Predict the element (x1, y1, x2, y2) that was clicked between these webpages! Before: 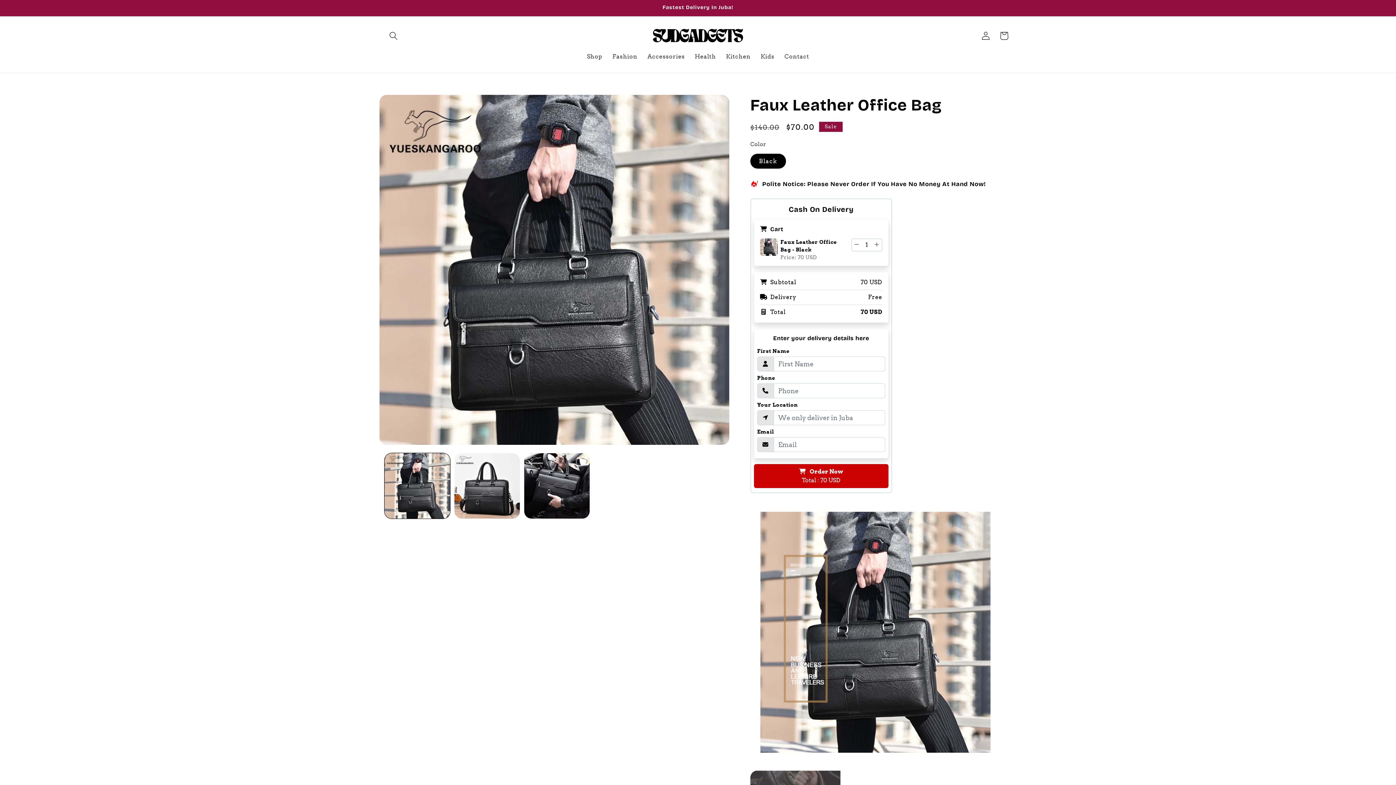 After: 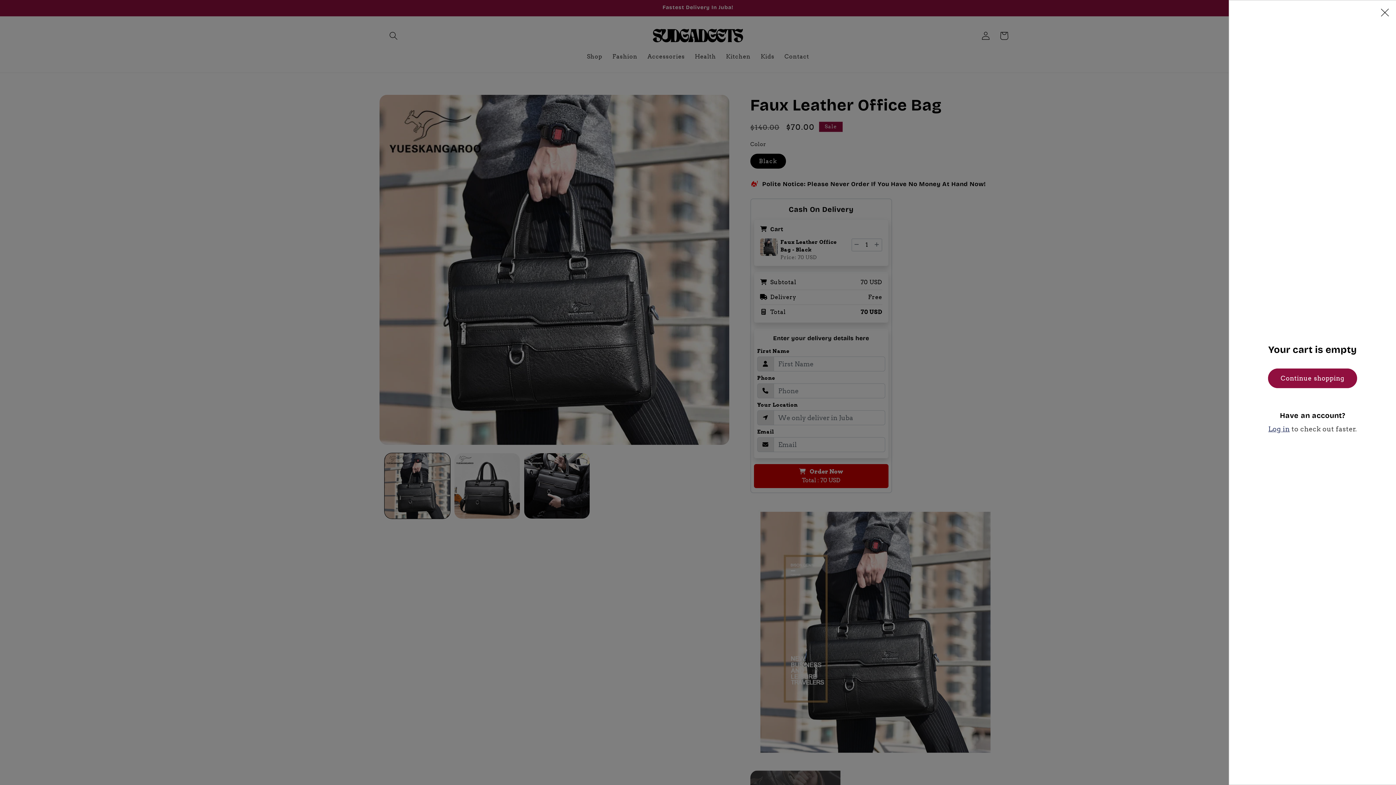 Action: label: Cart bbox: (995, 26, 1013, 45)